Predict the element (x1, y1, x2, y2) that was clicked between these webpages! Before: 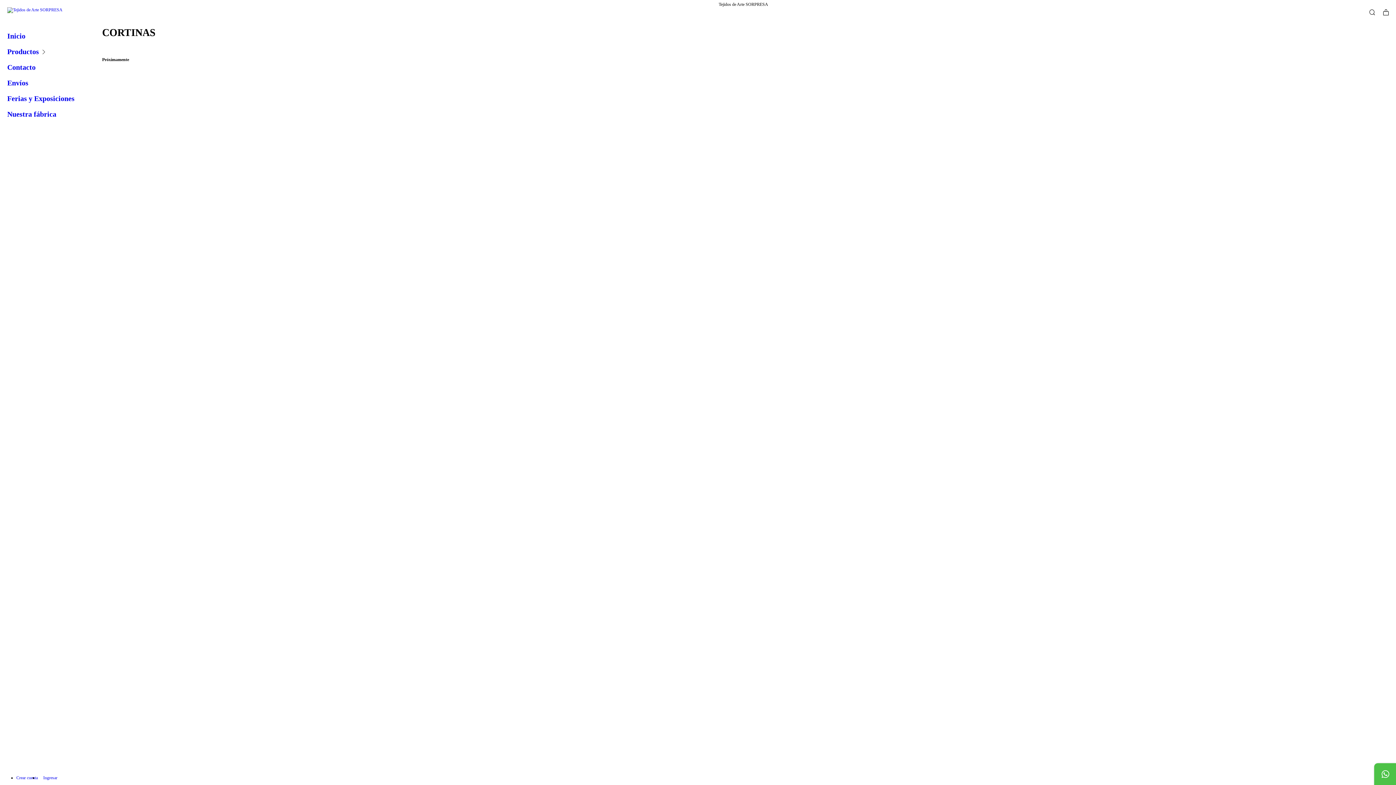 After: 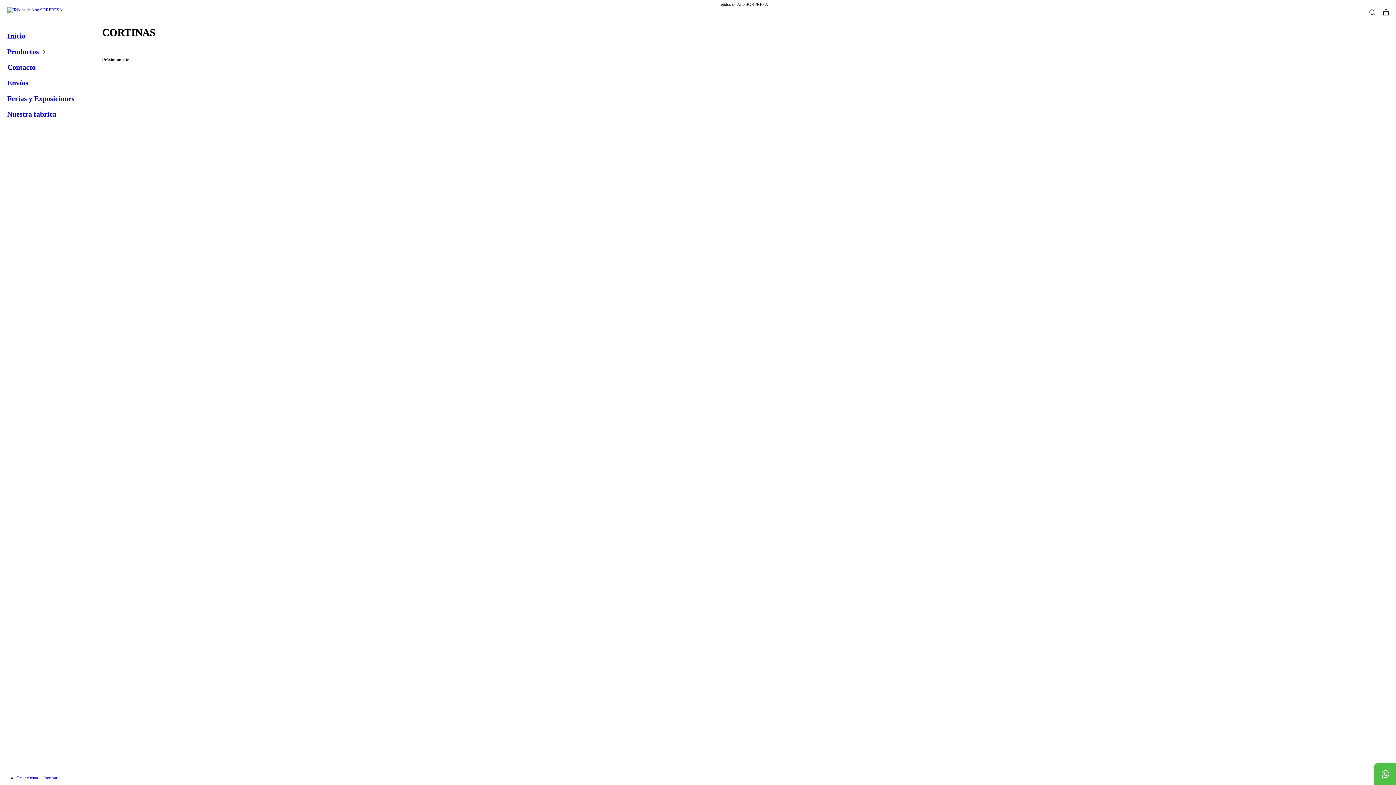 Action: bbox: (1369, 9, 1375, 16) label: Buscador